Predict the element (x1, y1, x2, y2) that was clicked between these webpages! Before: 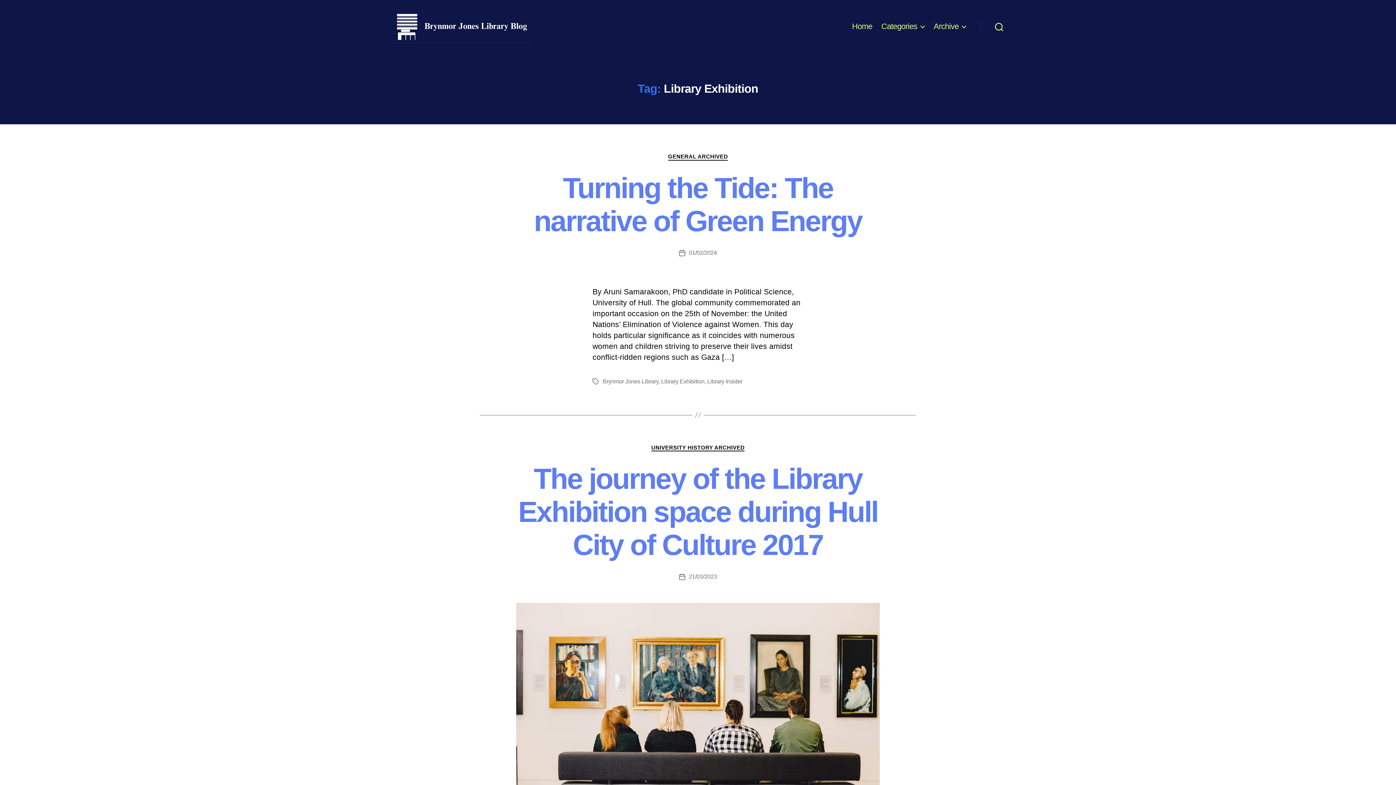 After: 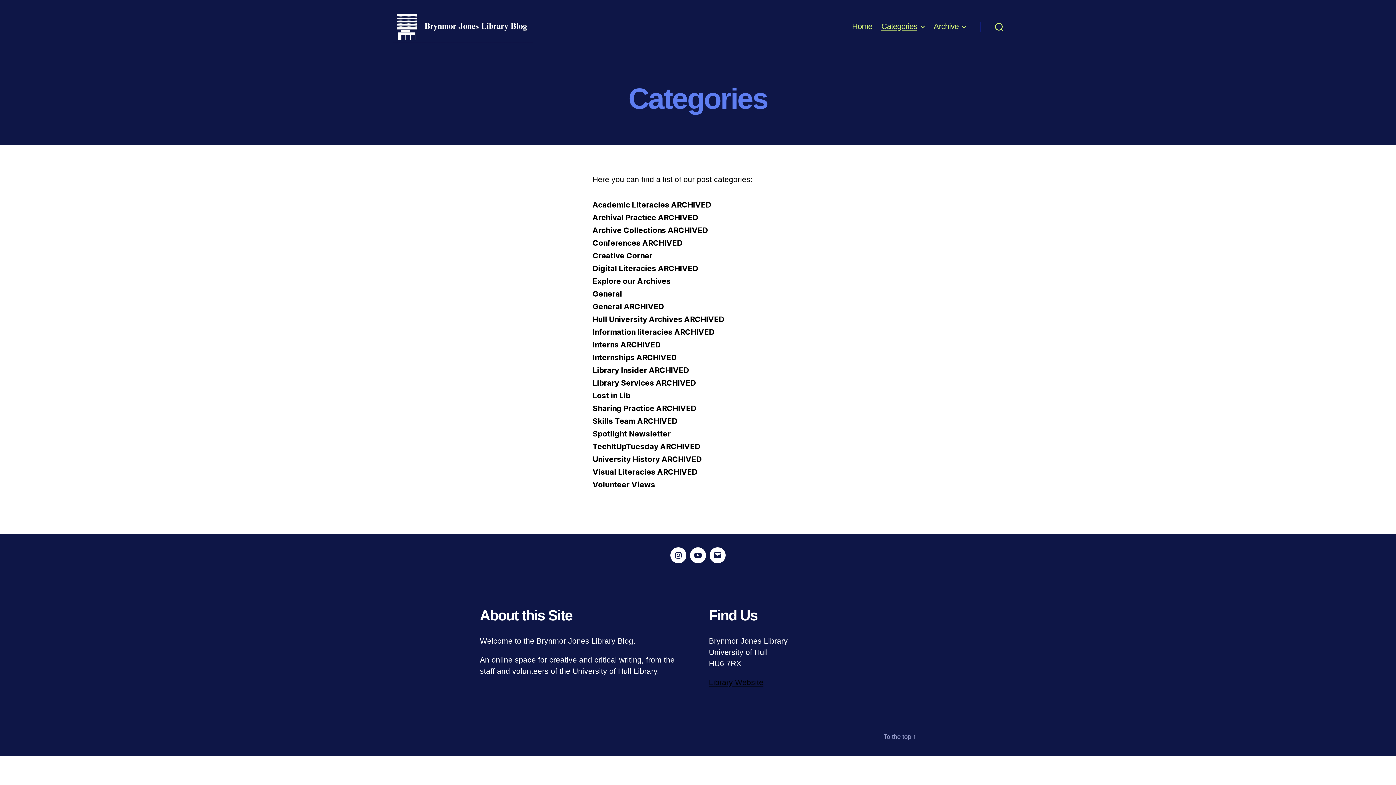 Action: bbox: (881, 21, 924, 31) label: Categories